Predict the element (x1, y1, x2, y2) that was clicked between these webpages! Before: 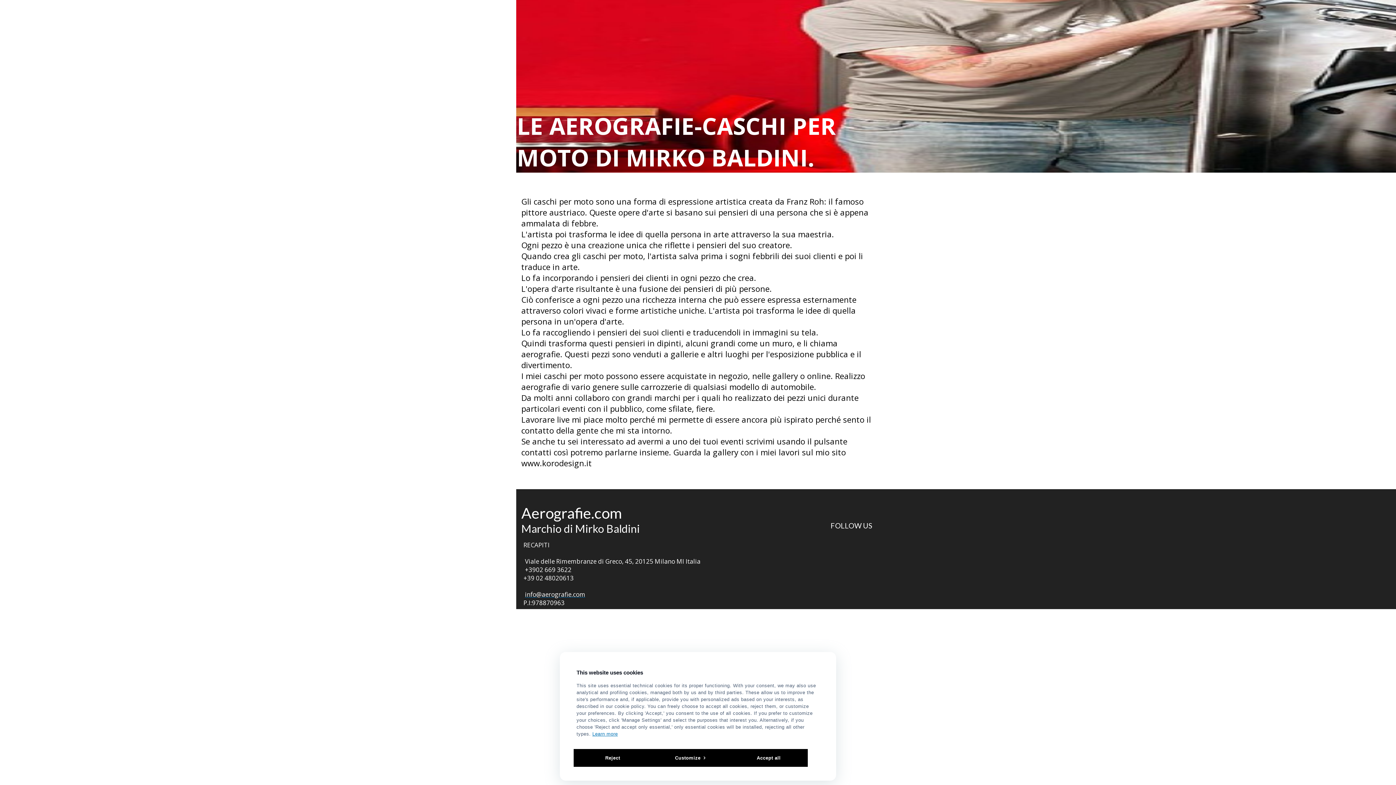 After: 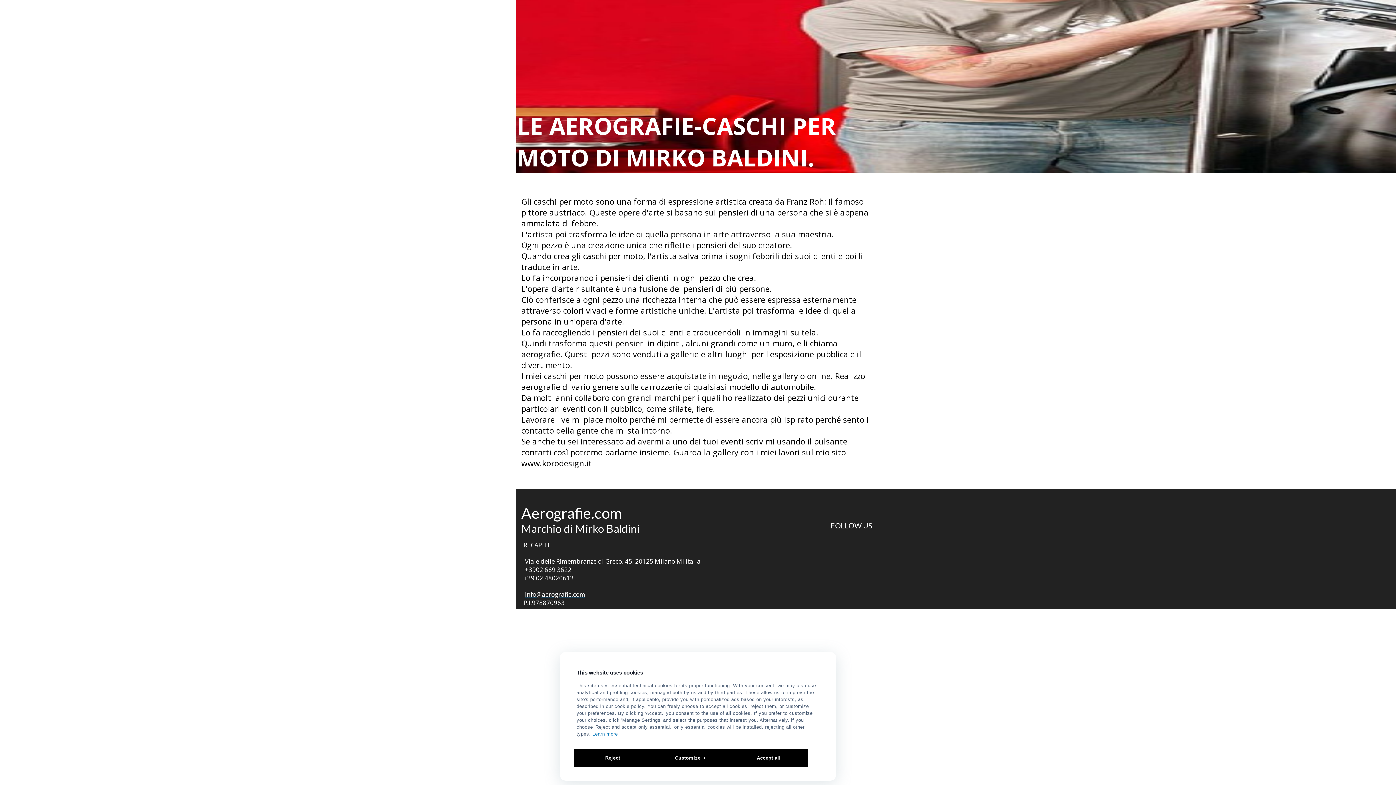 Action: bbox: (525, 590, 585, 598) label: info@aerografie.com